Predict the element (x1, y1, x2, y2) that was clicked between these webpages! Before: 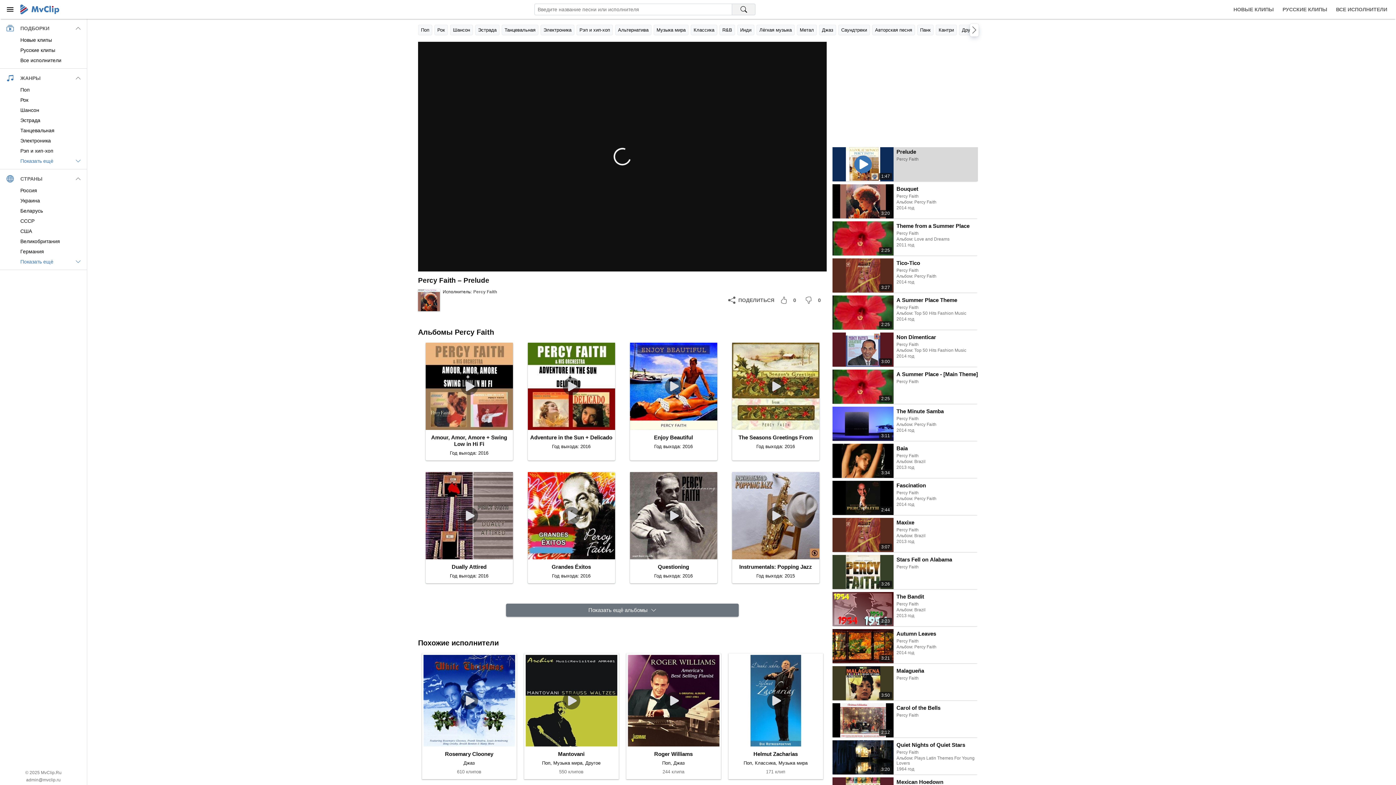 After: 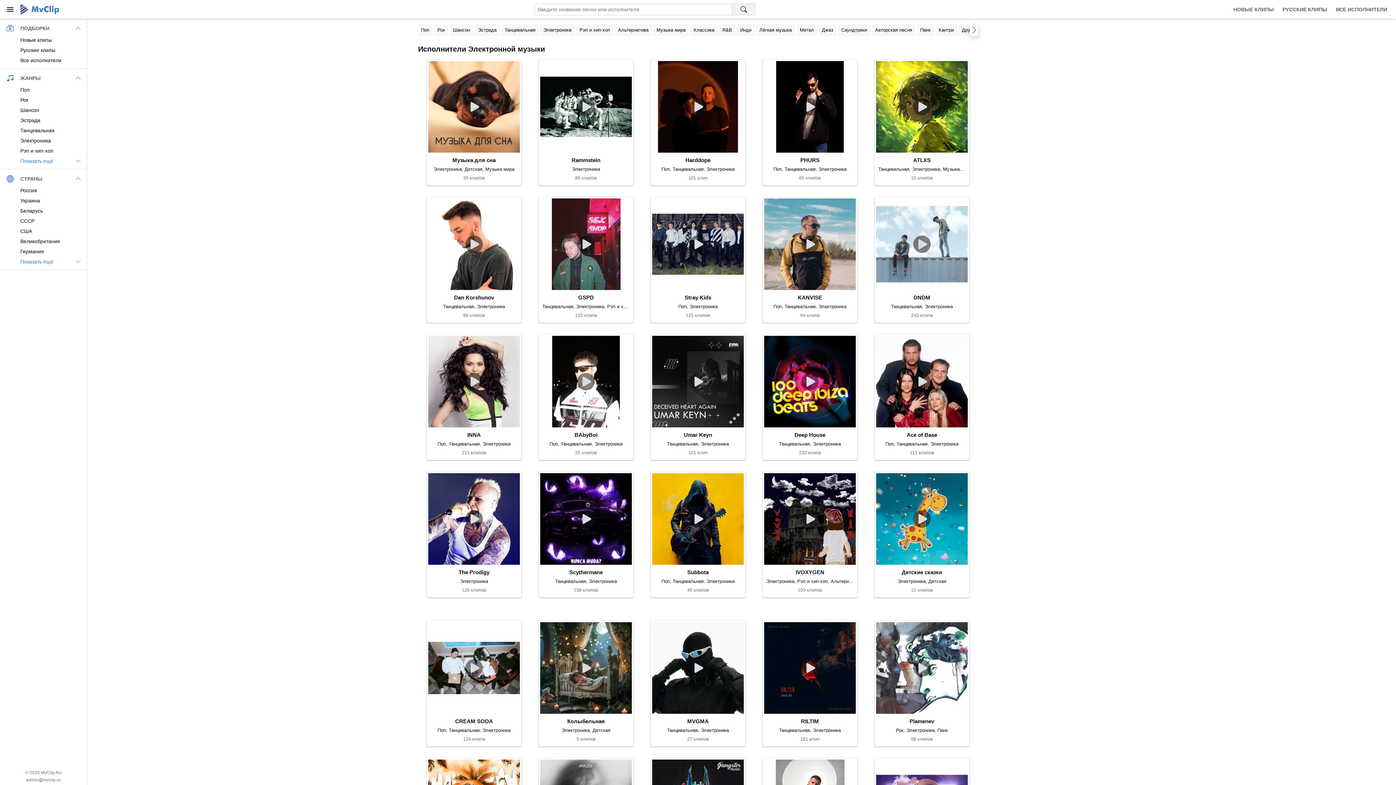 Action: bbox: (540, 24, 574, 35) label: Электроника